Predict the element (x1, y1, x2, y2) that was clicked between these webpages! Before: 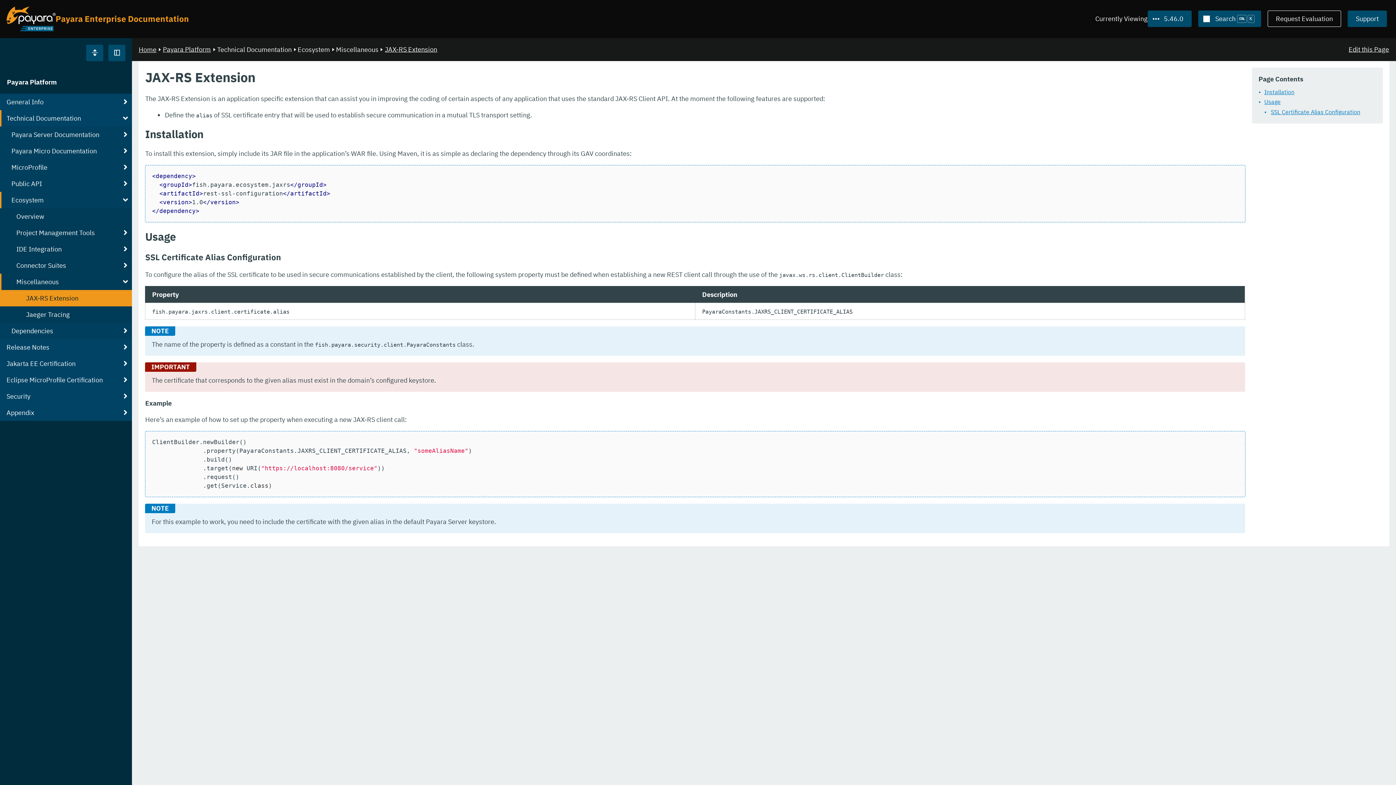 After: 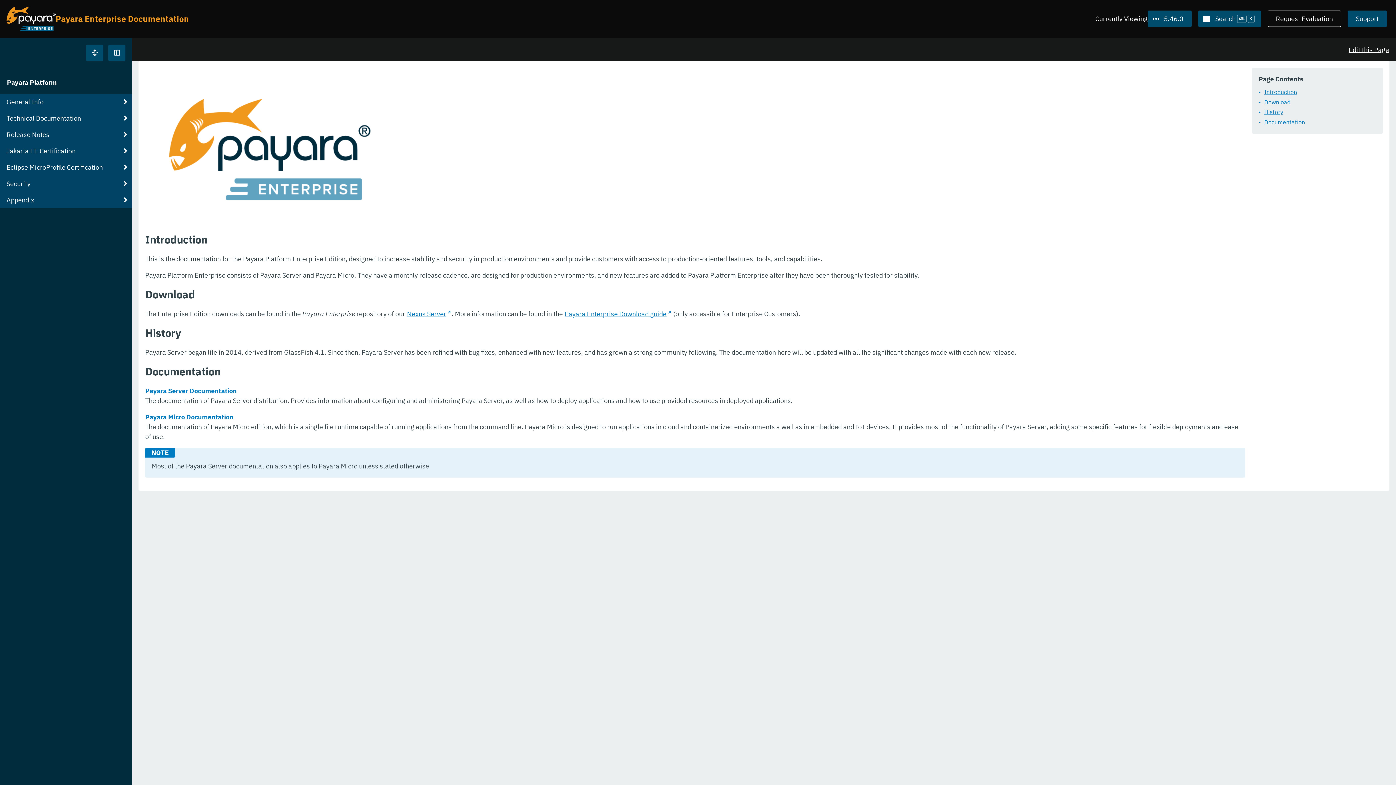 Action: label: Payara Platform bbox: (162, 44, 211, 54)